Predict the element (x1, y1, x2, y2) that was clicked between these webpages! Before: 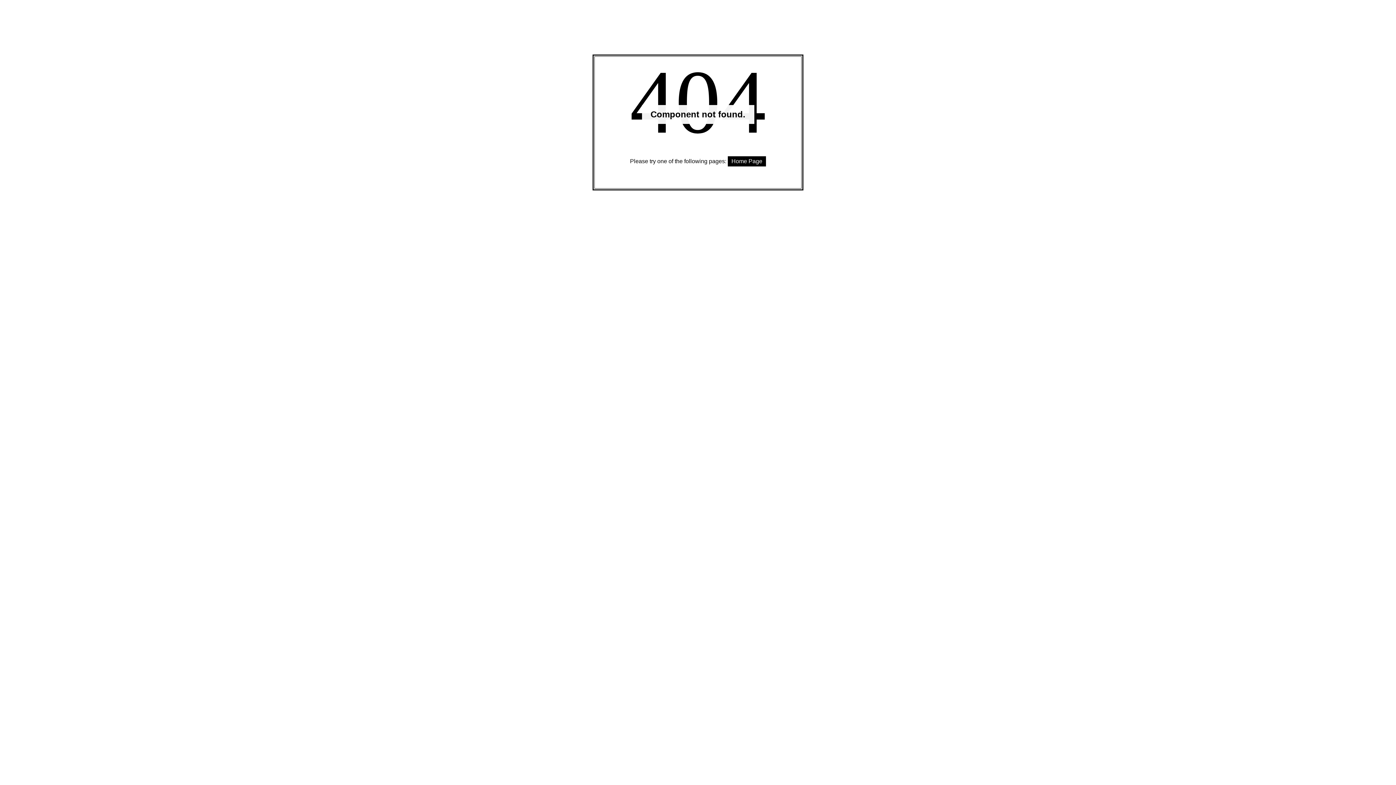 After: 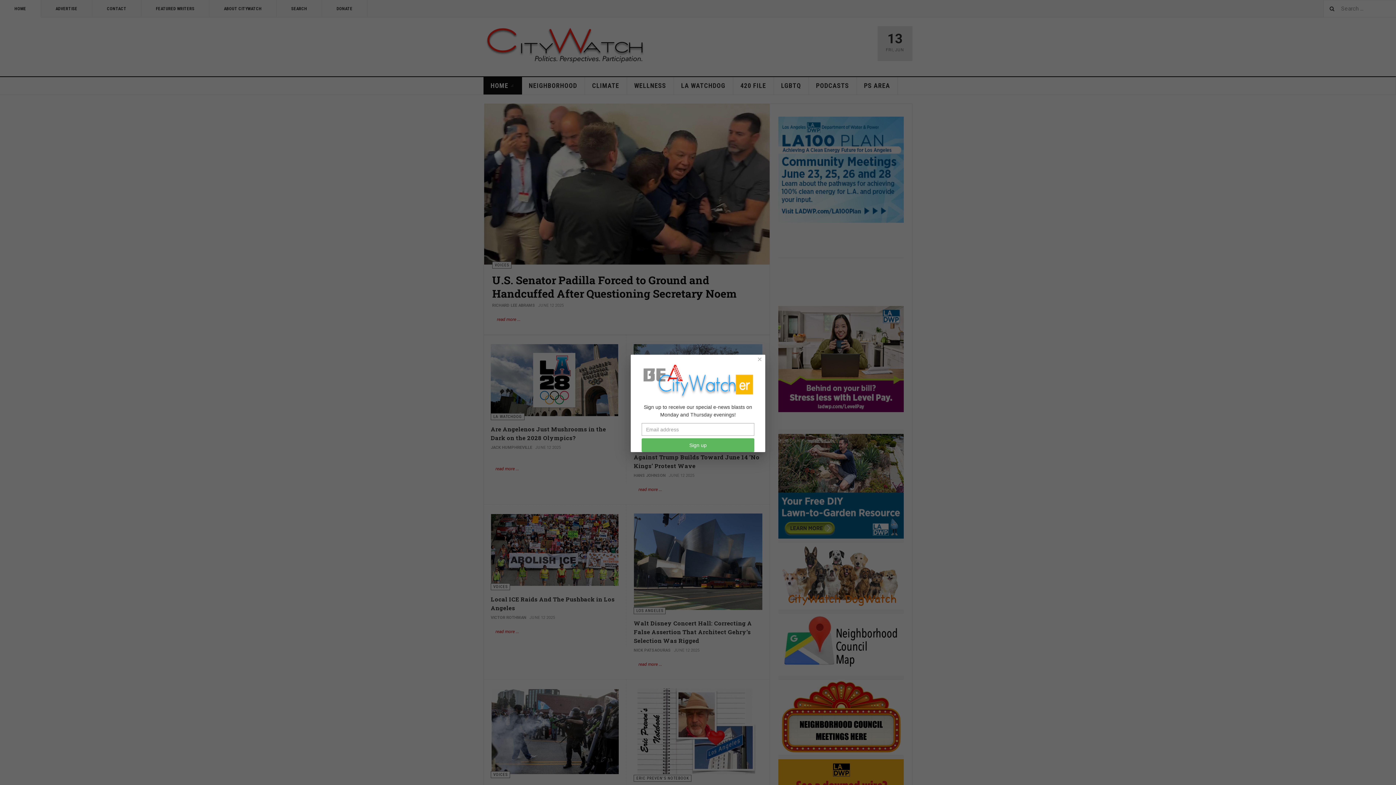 Action: bbox: (728, 156, 766, 166) label: Home Page